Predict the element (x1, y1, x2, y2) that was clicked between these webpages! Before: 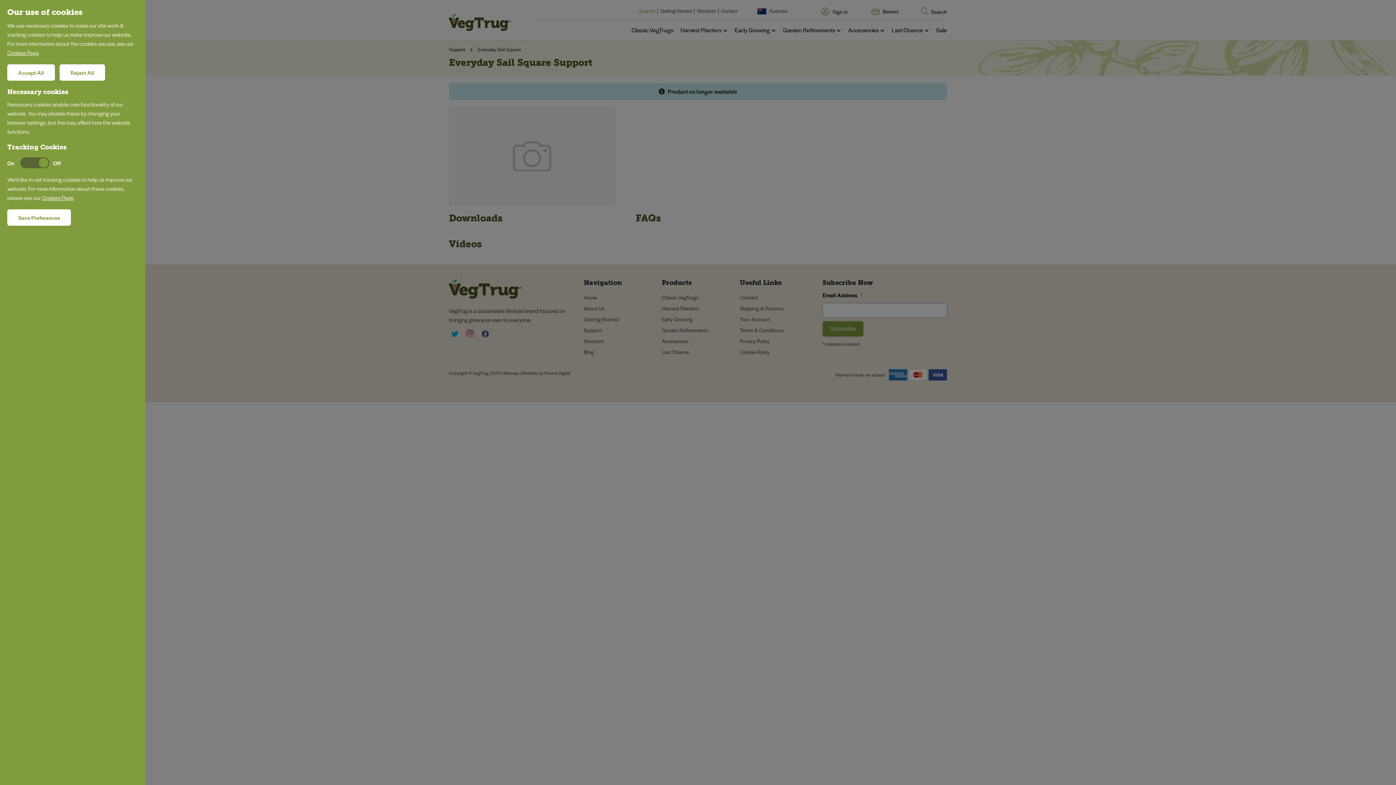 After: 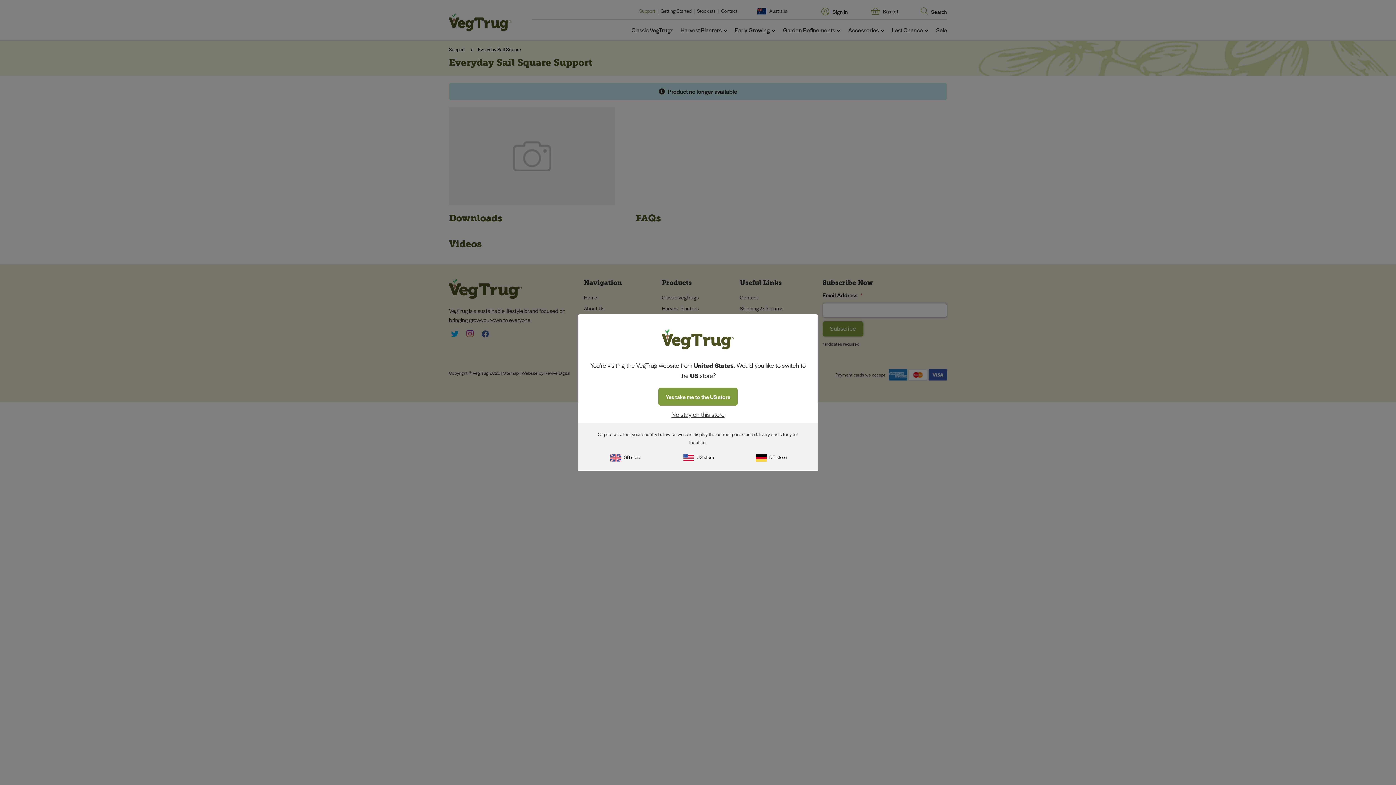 Action: bbox: (7, 64, 54, 80) label: Accept All